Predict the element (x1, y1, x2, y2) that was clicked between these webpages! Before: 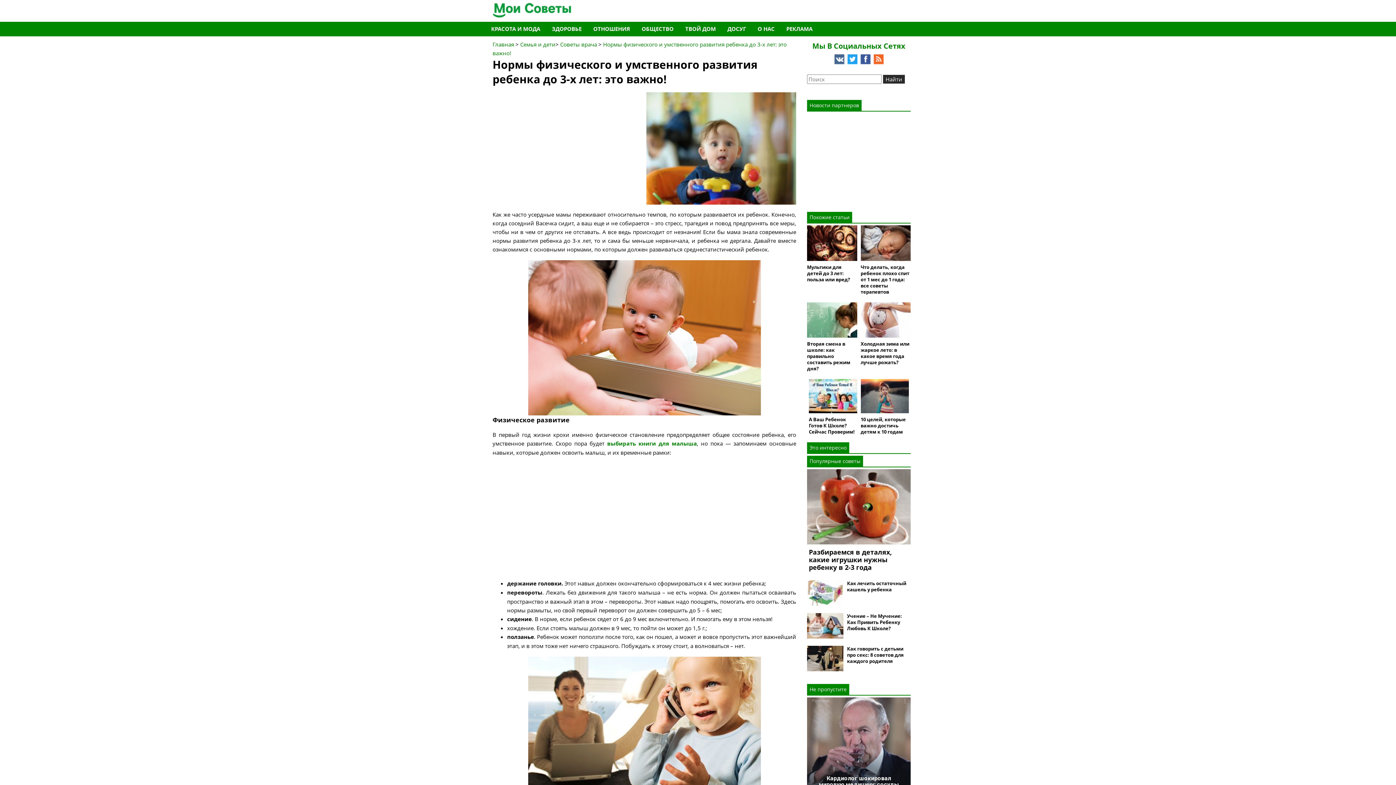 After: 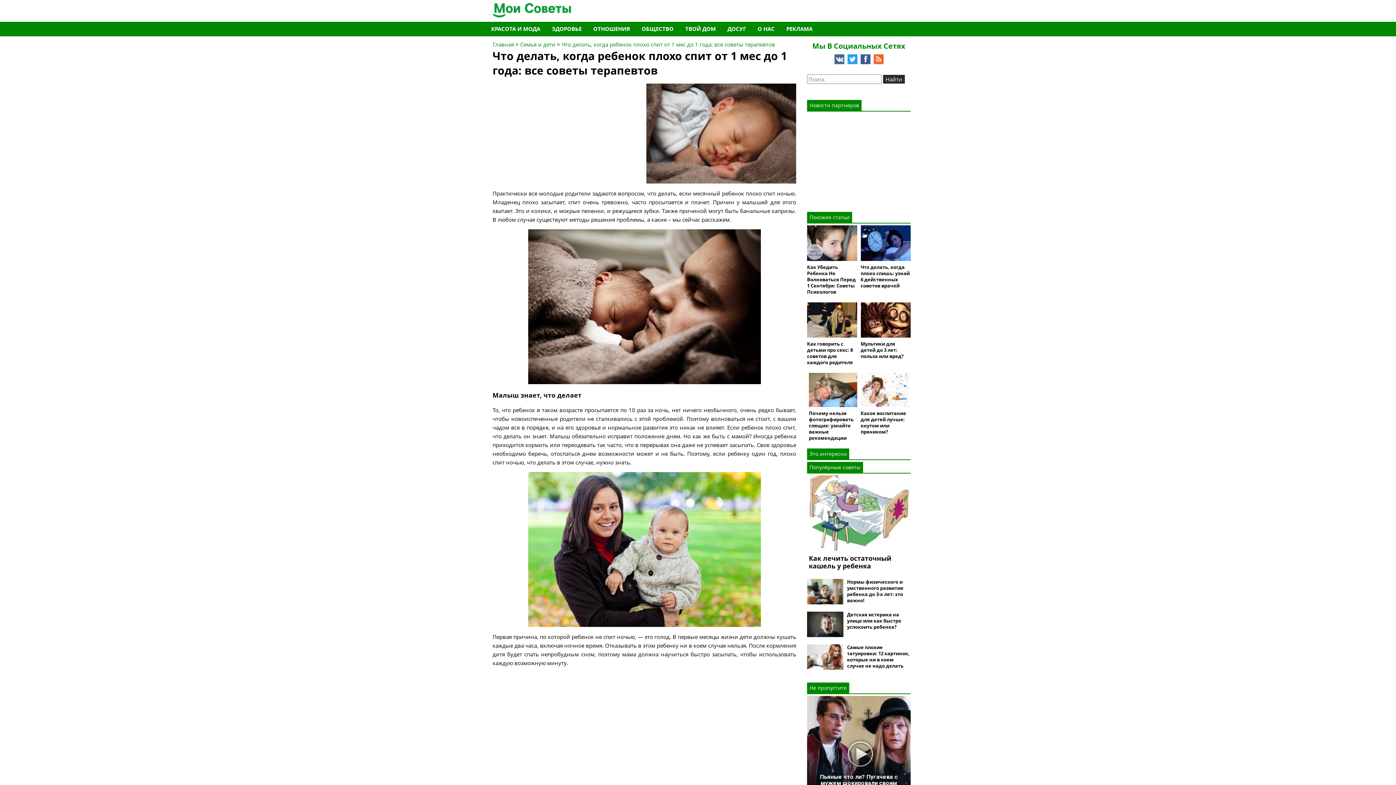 Action: label: Что делать, когда ребенок плохо спит от 1 мес до 1 года: все советы терапевтов bbox: (860, 255, 910, 295)